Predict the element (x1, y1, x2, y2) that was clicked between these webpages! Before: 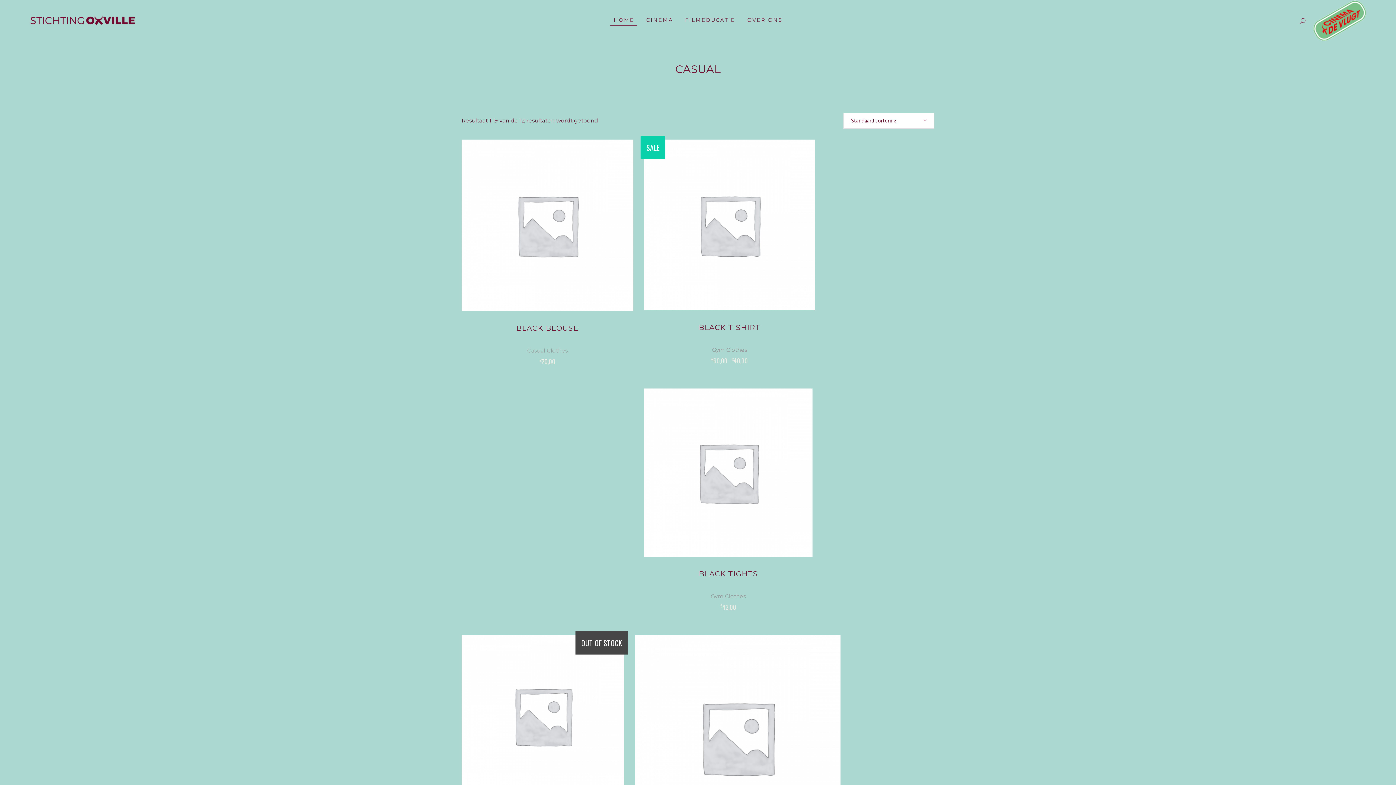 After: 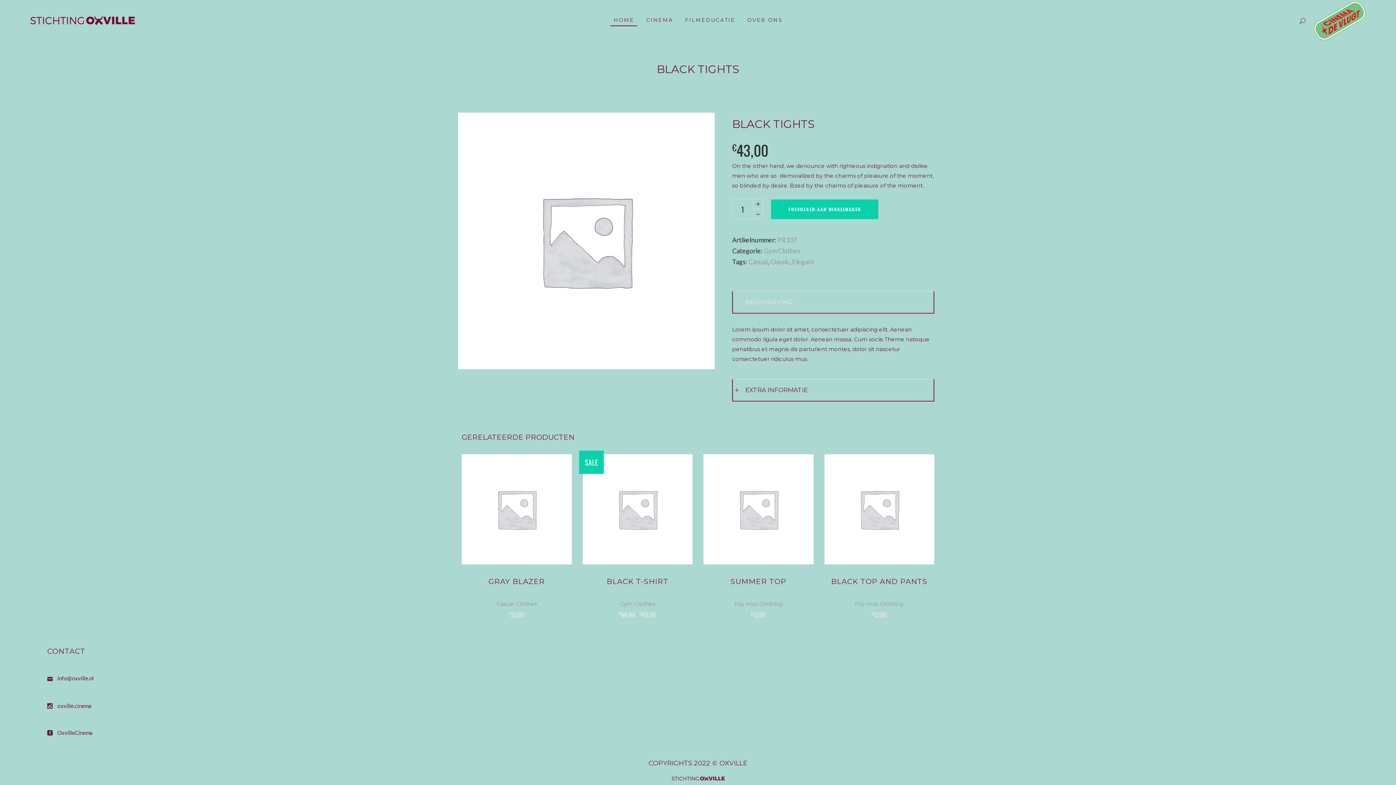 Action: bbox: (644, 388, 812, 557)